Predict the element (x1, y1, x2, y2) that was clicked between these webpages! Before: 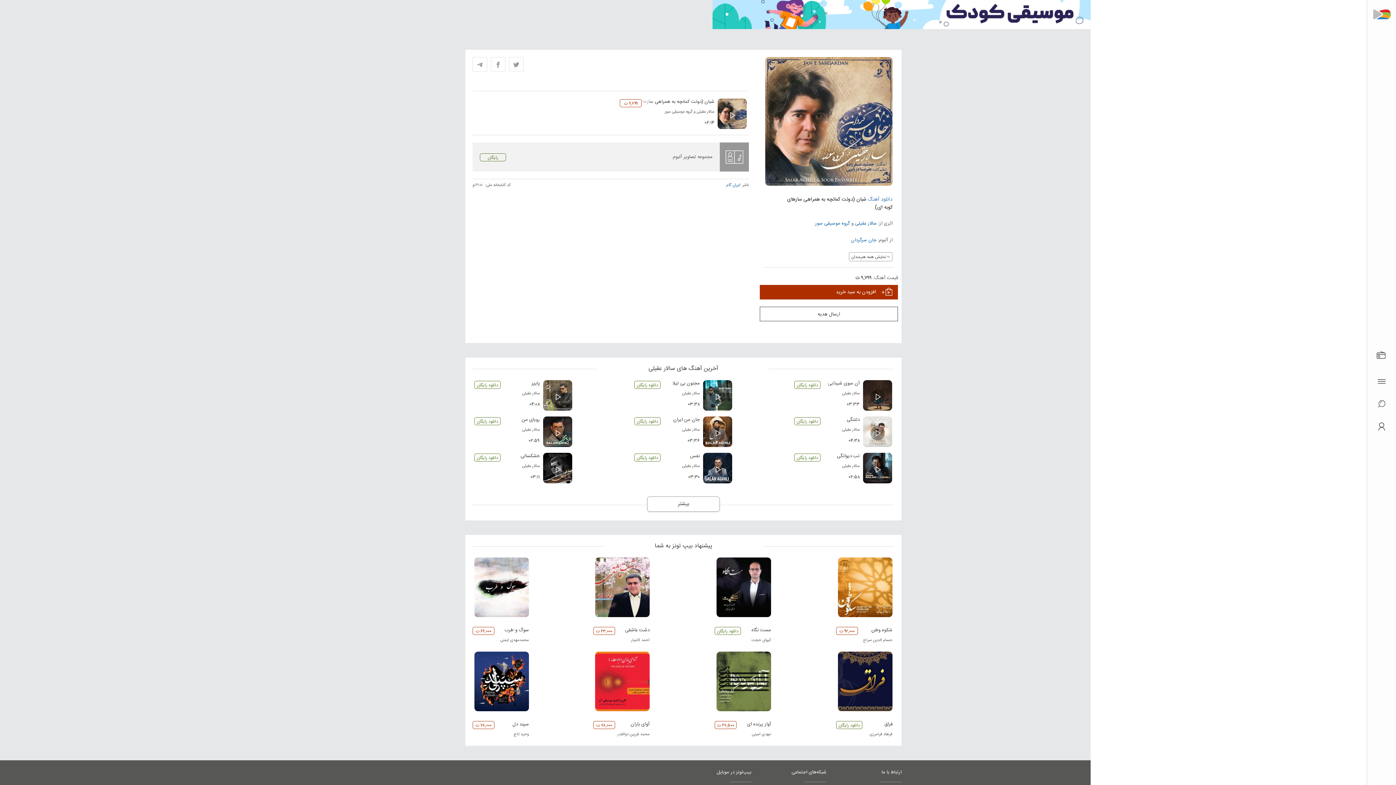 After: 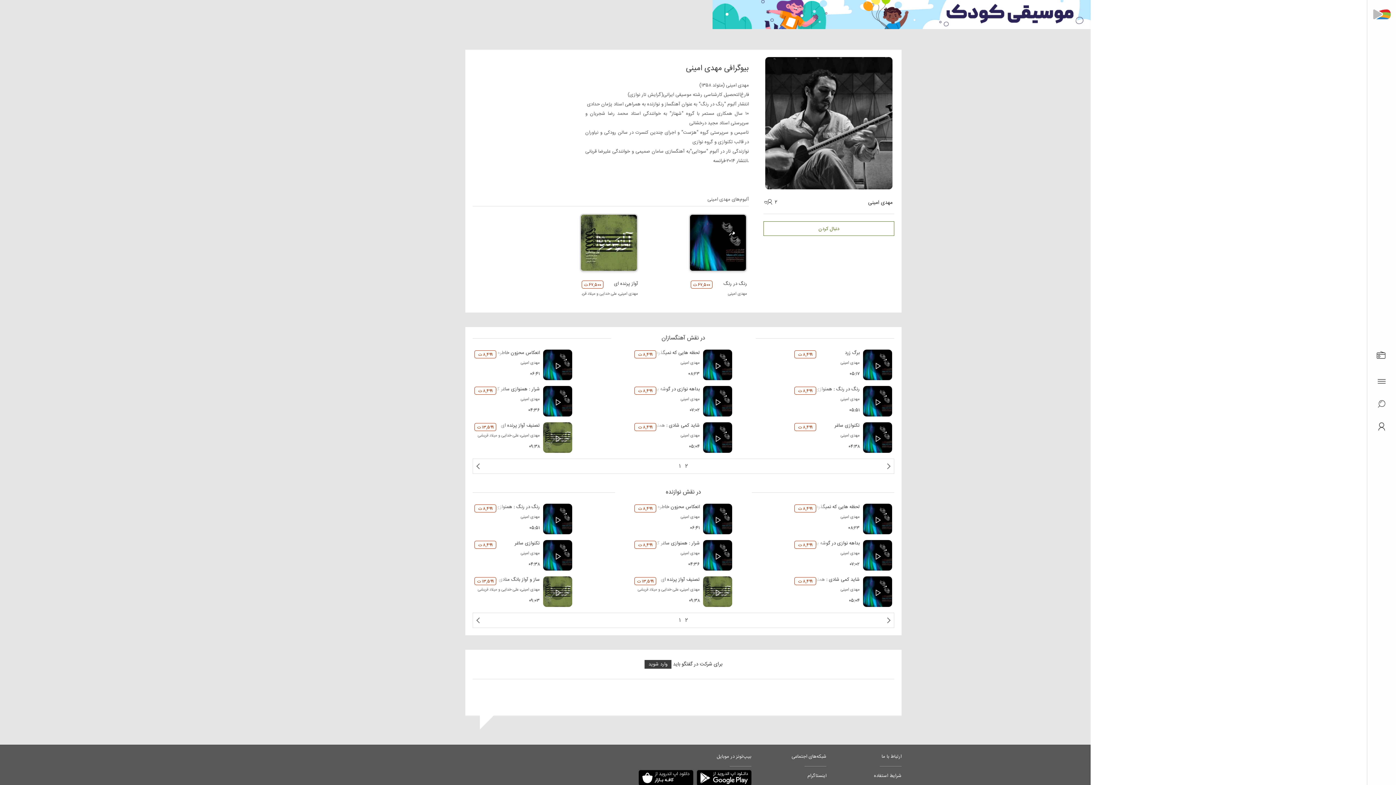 Action: label: مهدی امینی bbox: (752, 731, 771, 738)